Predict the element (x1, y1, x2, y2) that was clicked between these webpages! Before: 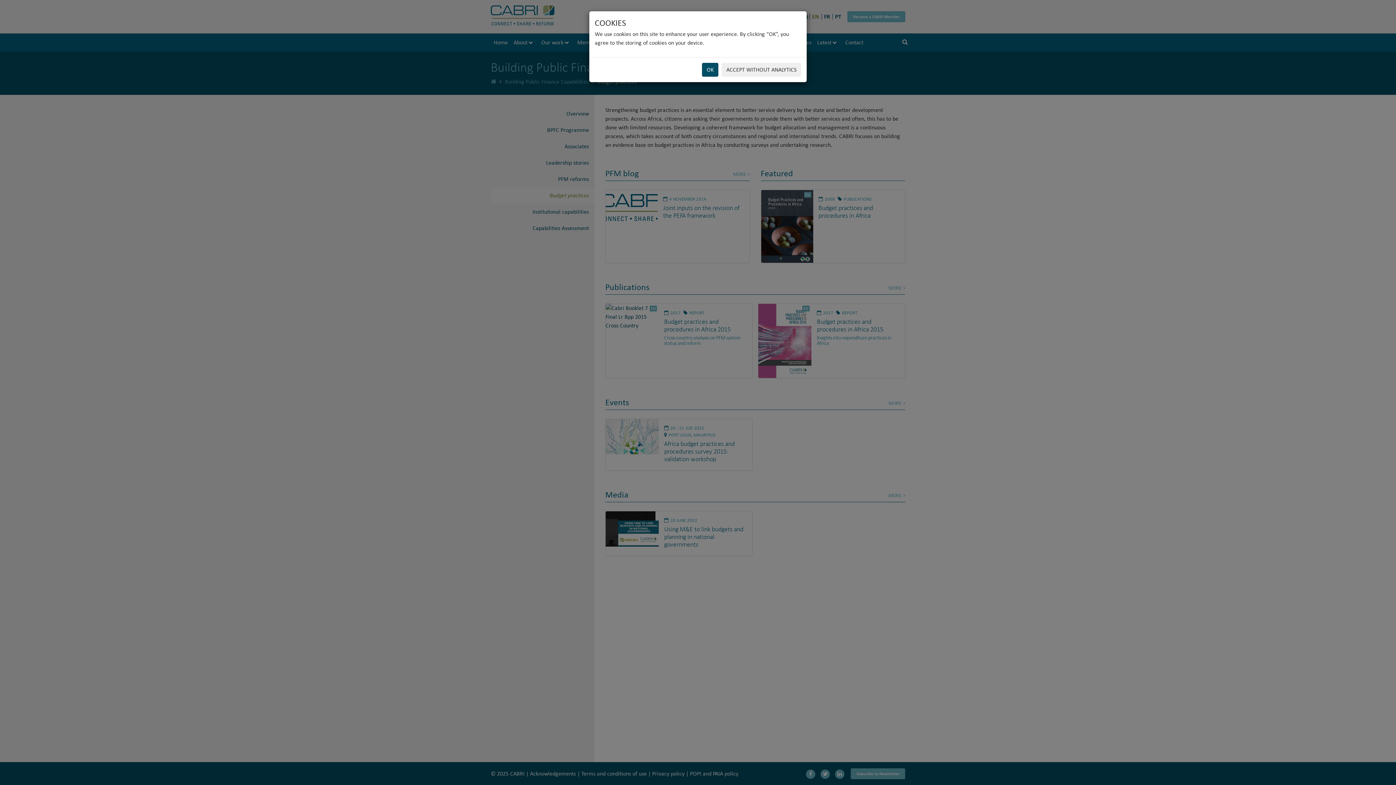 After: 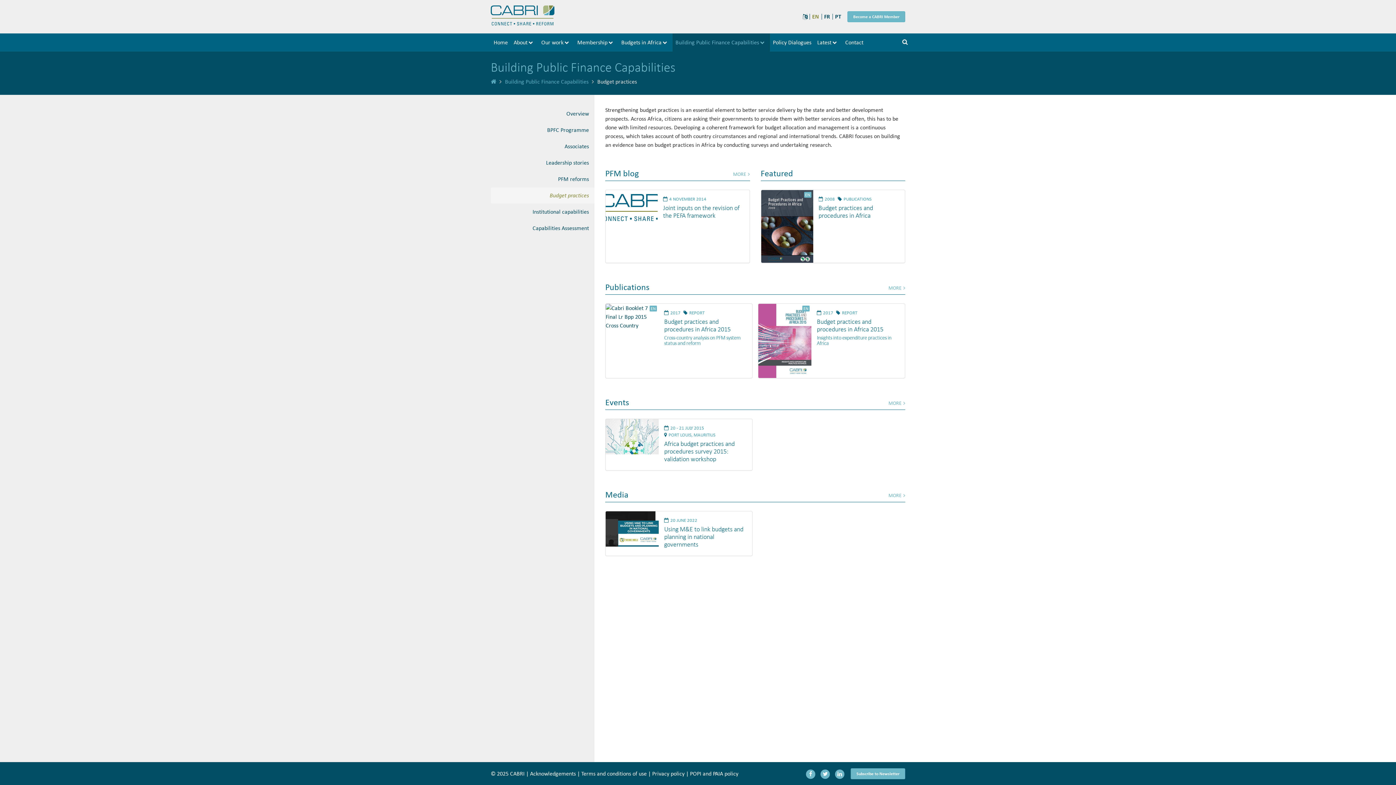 Action: label: OK bbox: (702, 62, 718, 76)